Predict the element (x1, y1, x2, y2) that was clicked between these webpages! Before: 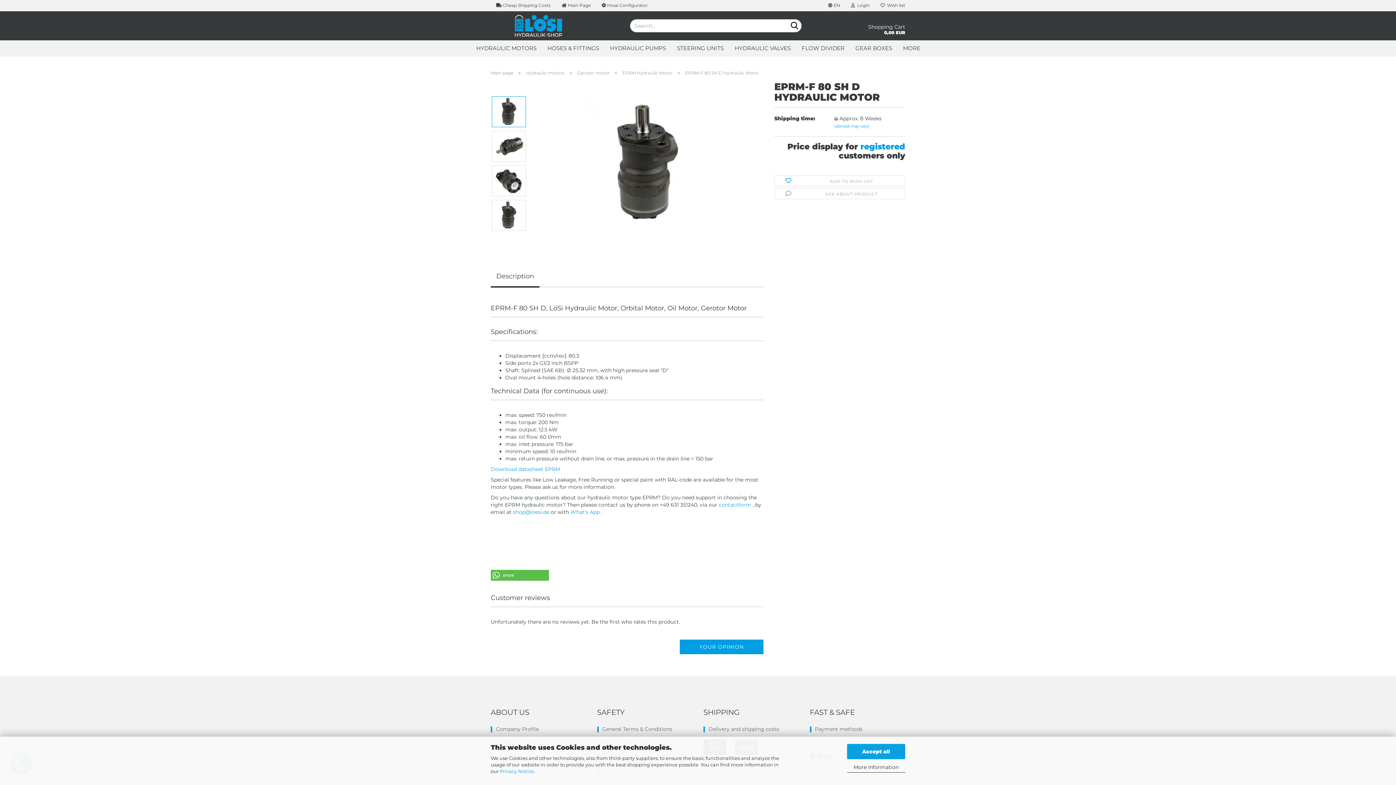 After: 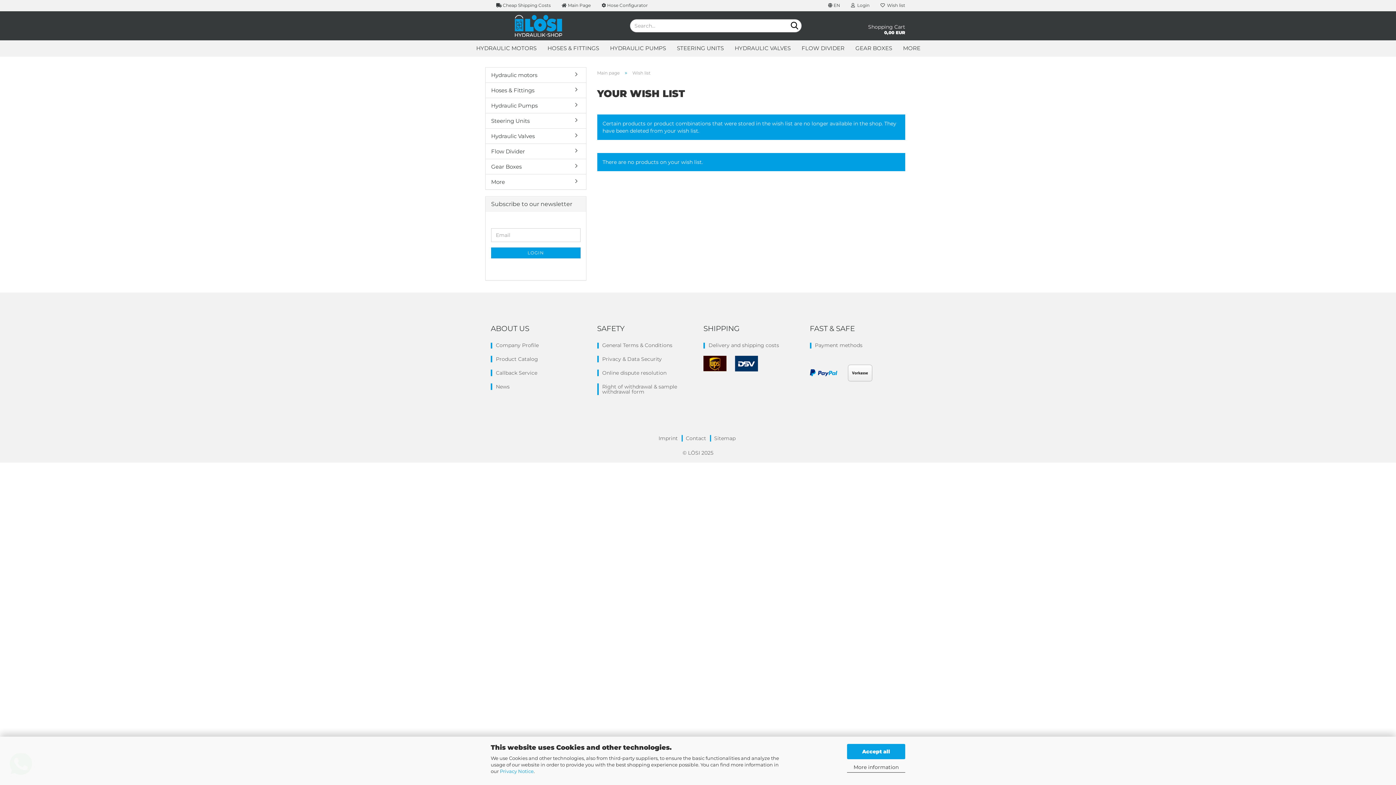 Action: label:  ADD TO WISH LIST bbox: (774, 175, 905, 186)